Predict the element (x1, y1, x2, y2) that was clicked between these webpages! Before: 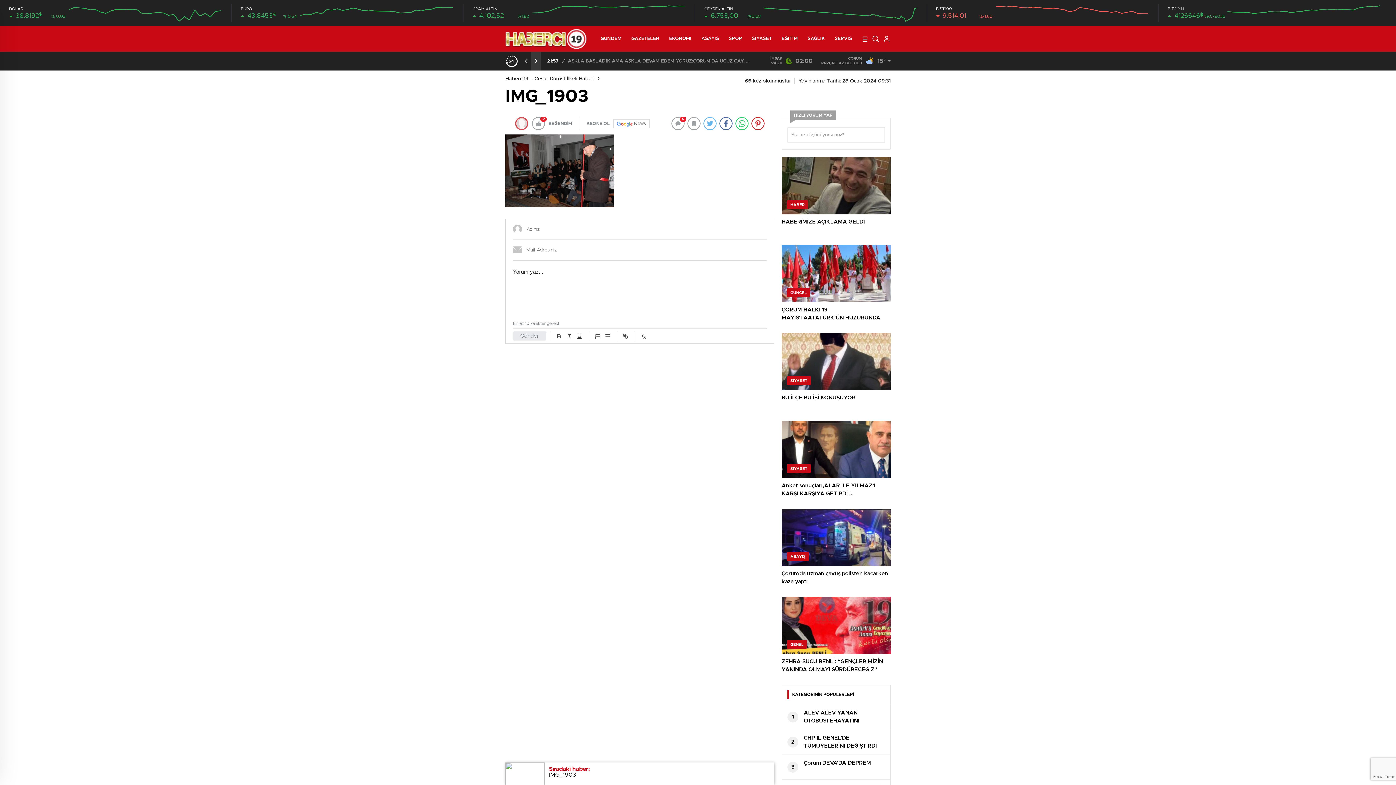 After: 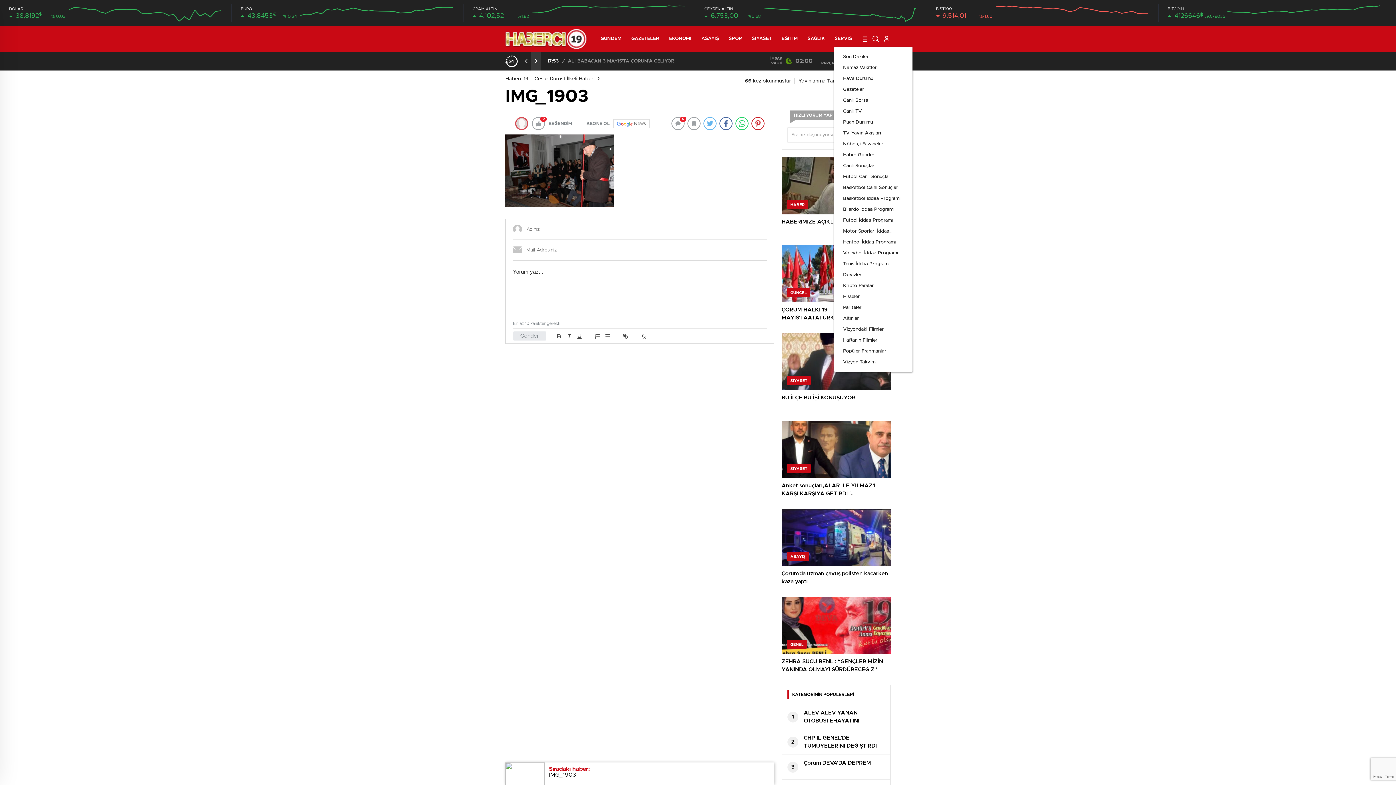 Action: label: SERVİS bbox: (834, 26, 852, 51)